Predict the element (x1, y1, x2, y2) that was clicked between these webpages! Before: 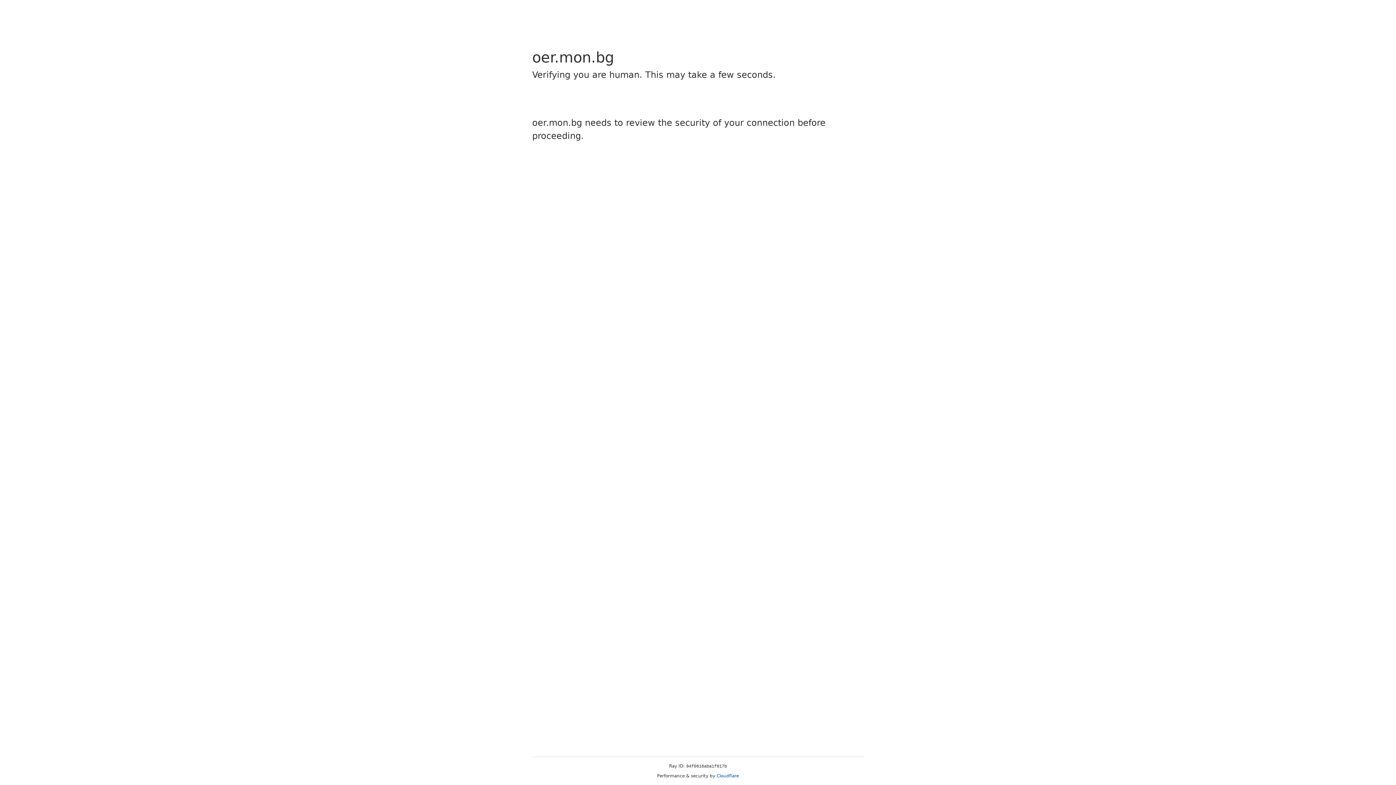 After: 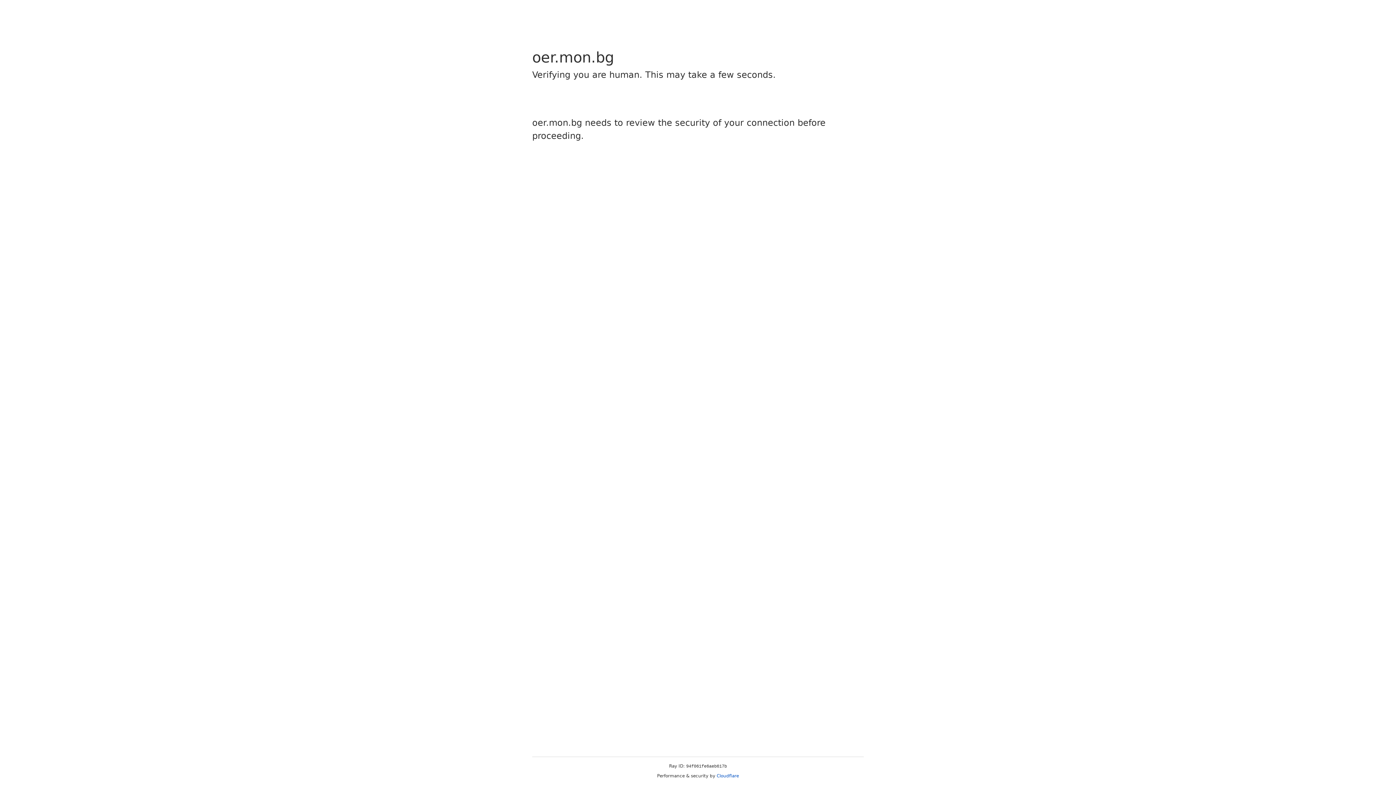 Action: bbox: (716, 773, 739, 778) label: Cloudflare